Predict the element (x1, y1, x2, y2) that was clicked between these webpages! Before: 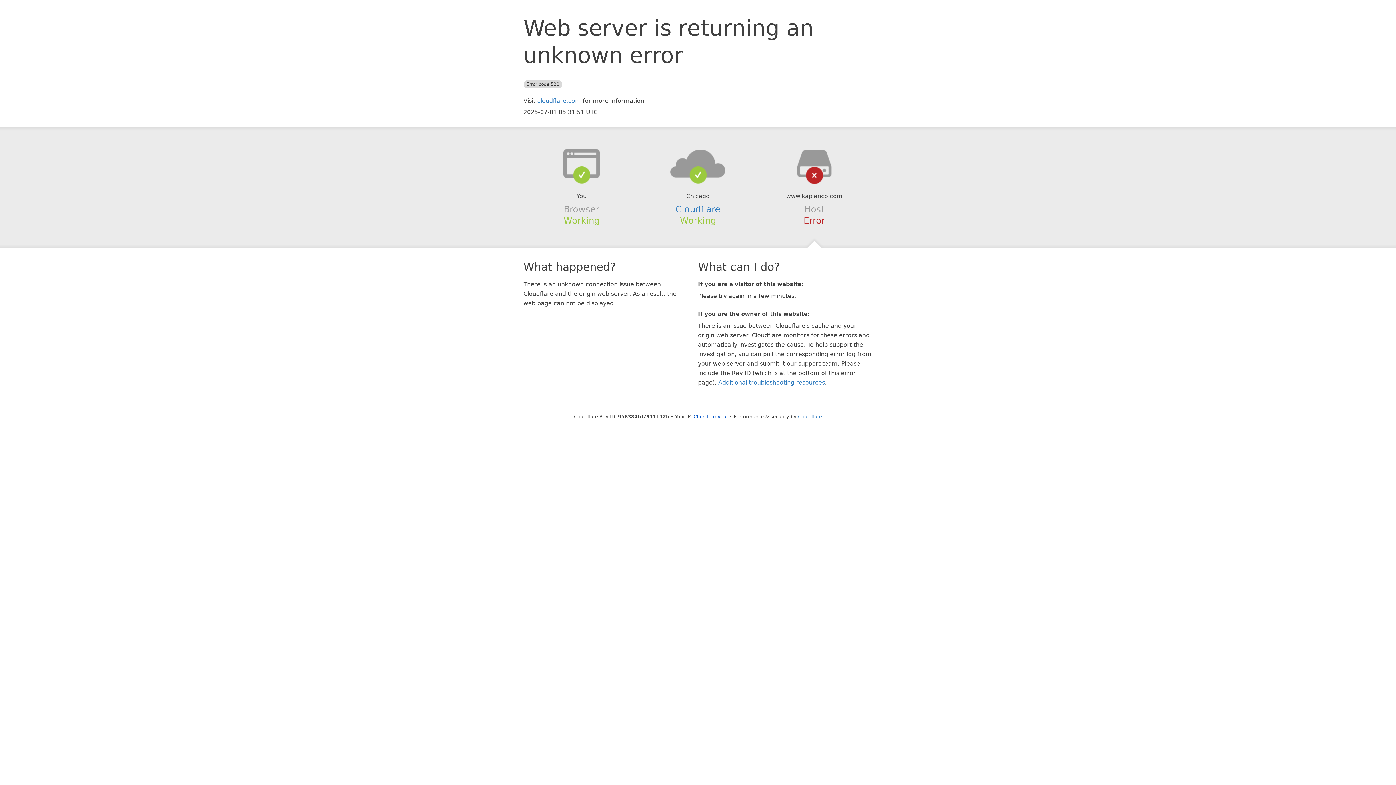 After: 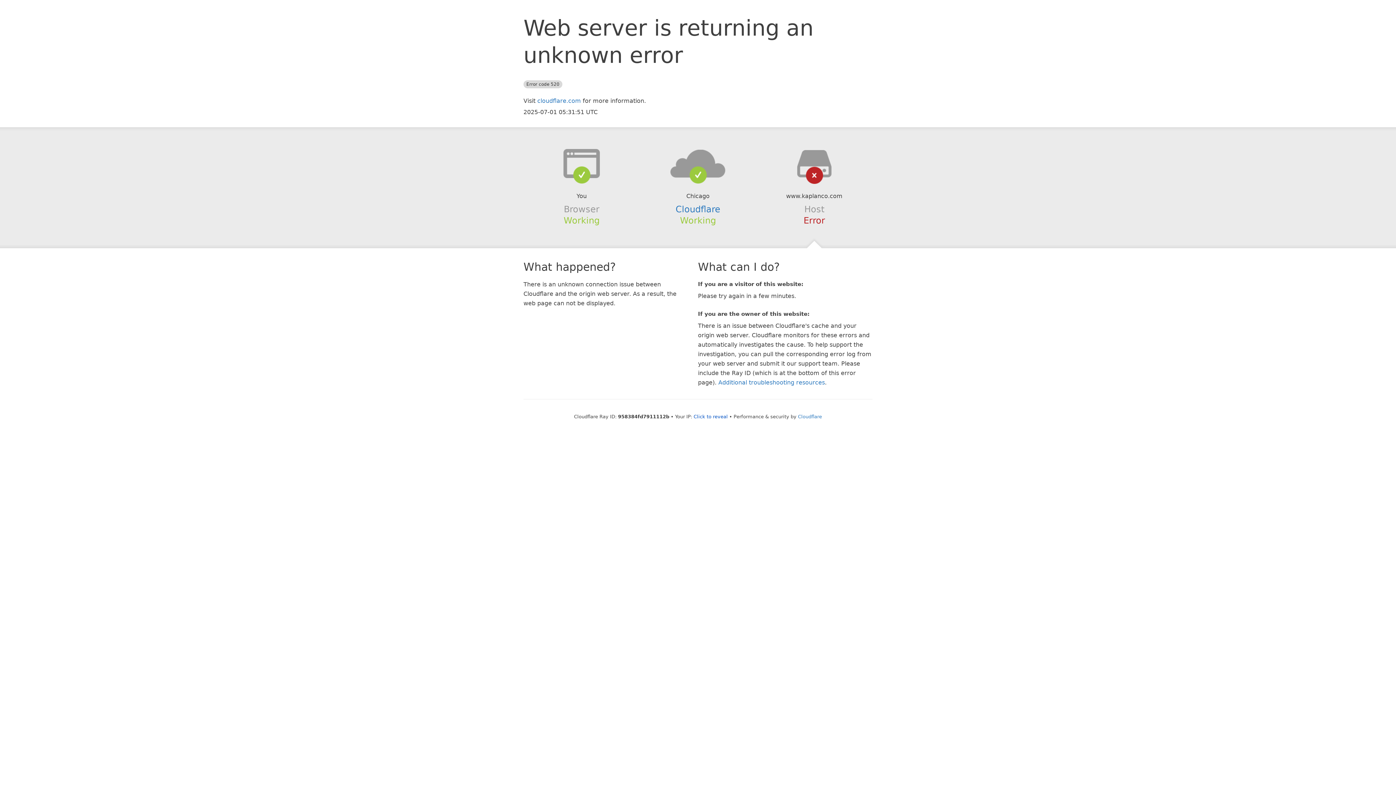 Action: bbox: (639, 148, 756, 178)